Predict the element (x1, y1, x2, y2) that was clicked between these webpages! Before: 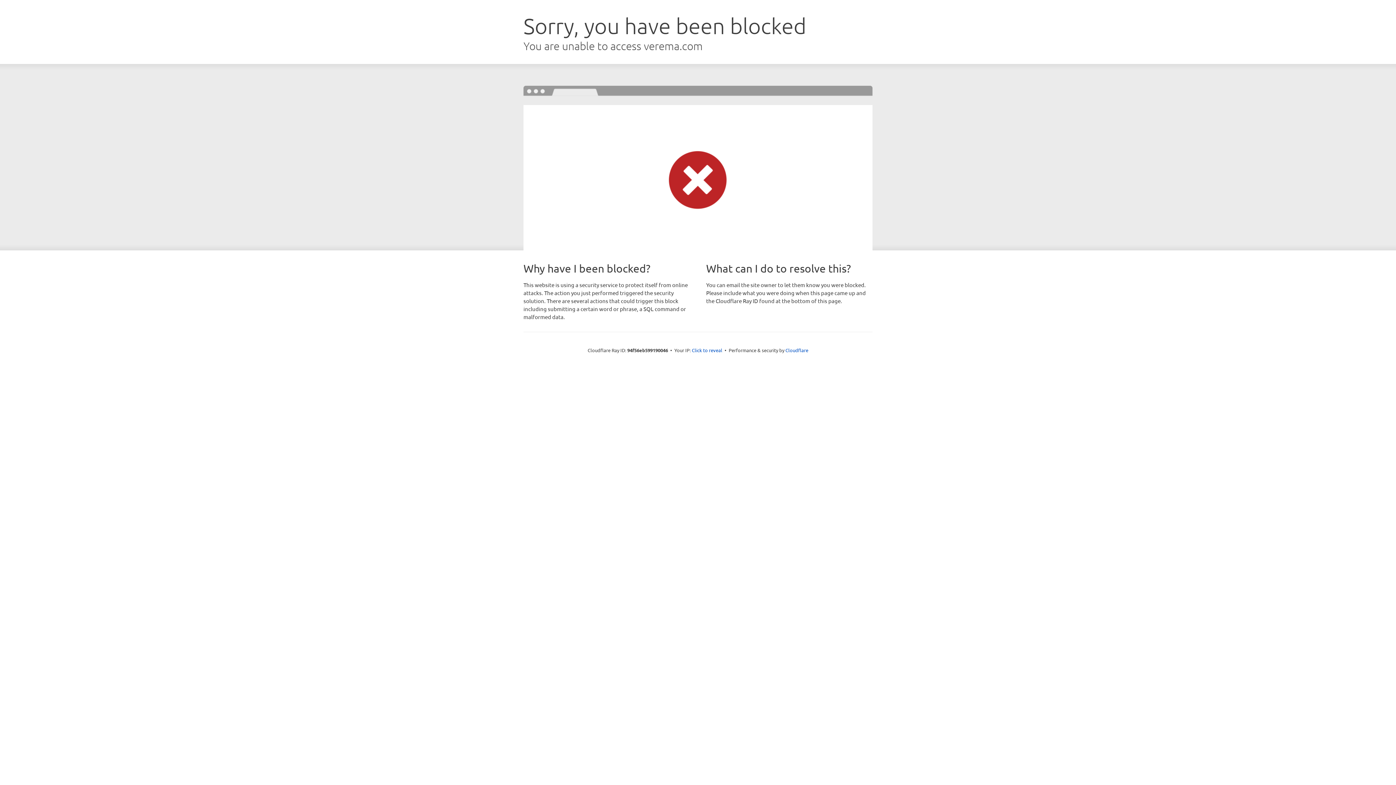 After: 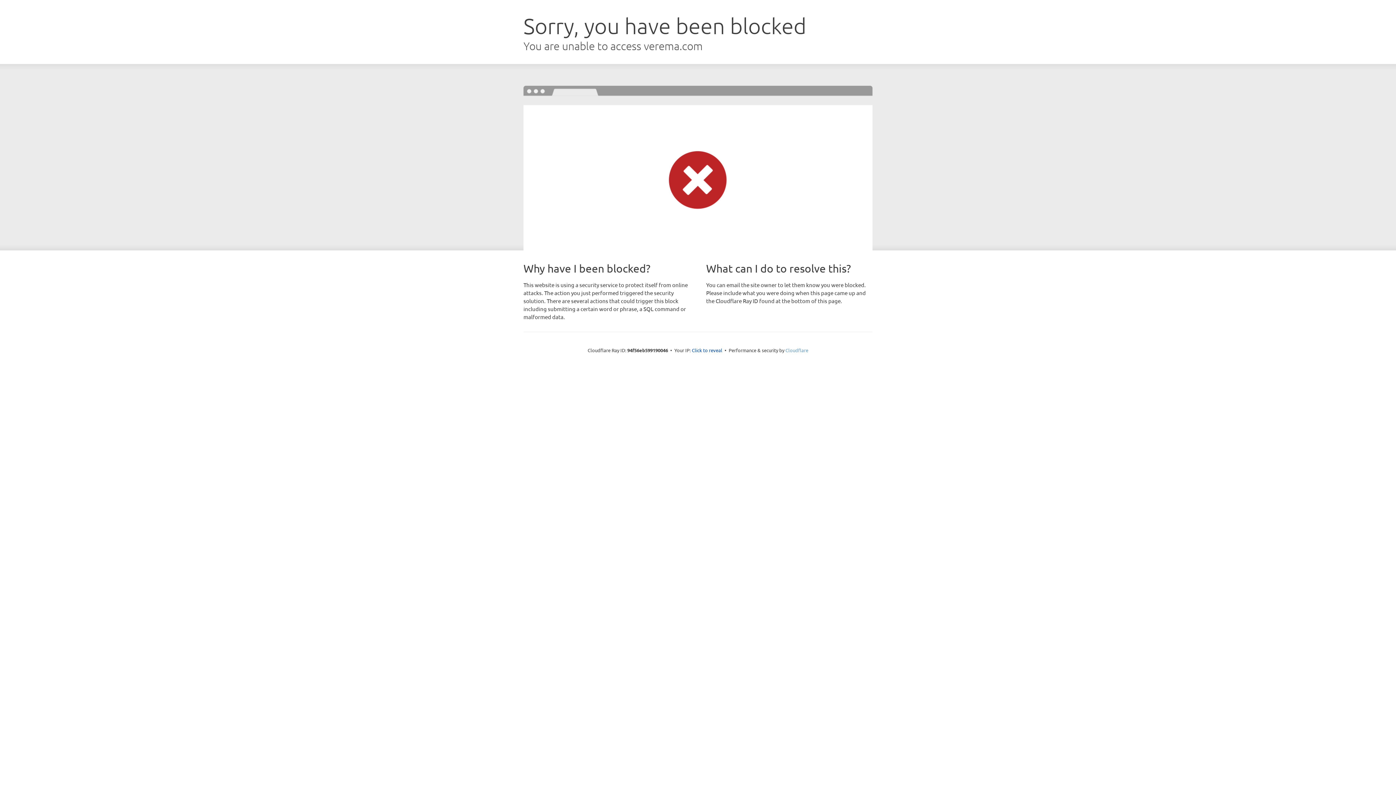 Action: label: Cloudflare bbox: (785, 347, 808, 353)